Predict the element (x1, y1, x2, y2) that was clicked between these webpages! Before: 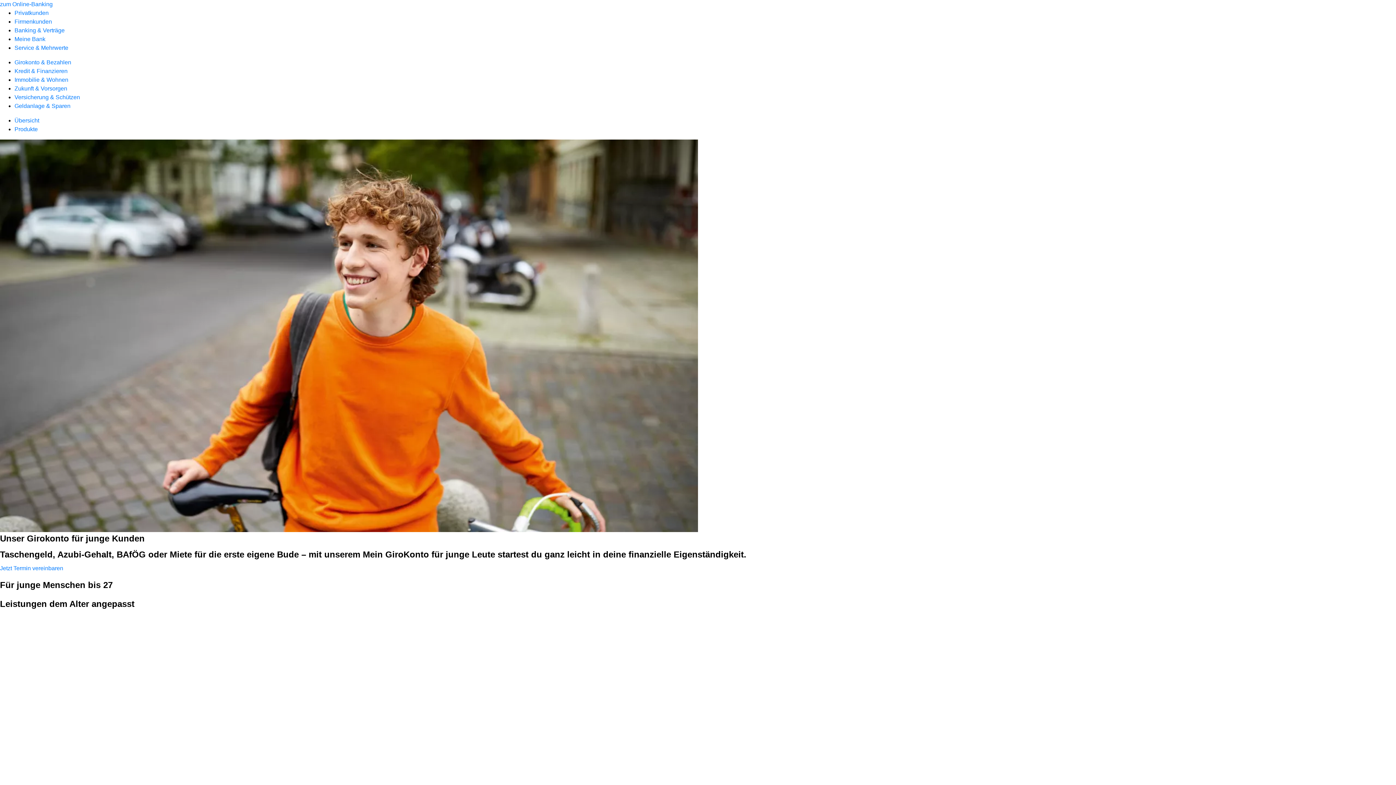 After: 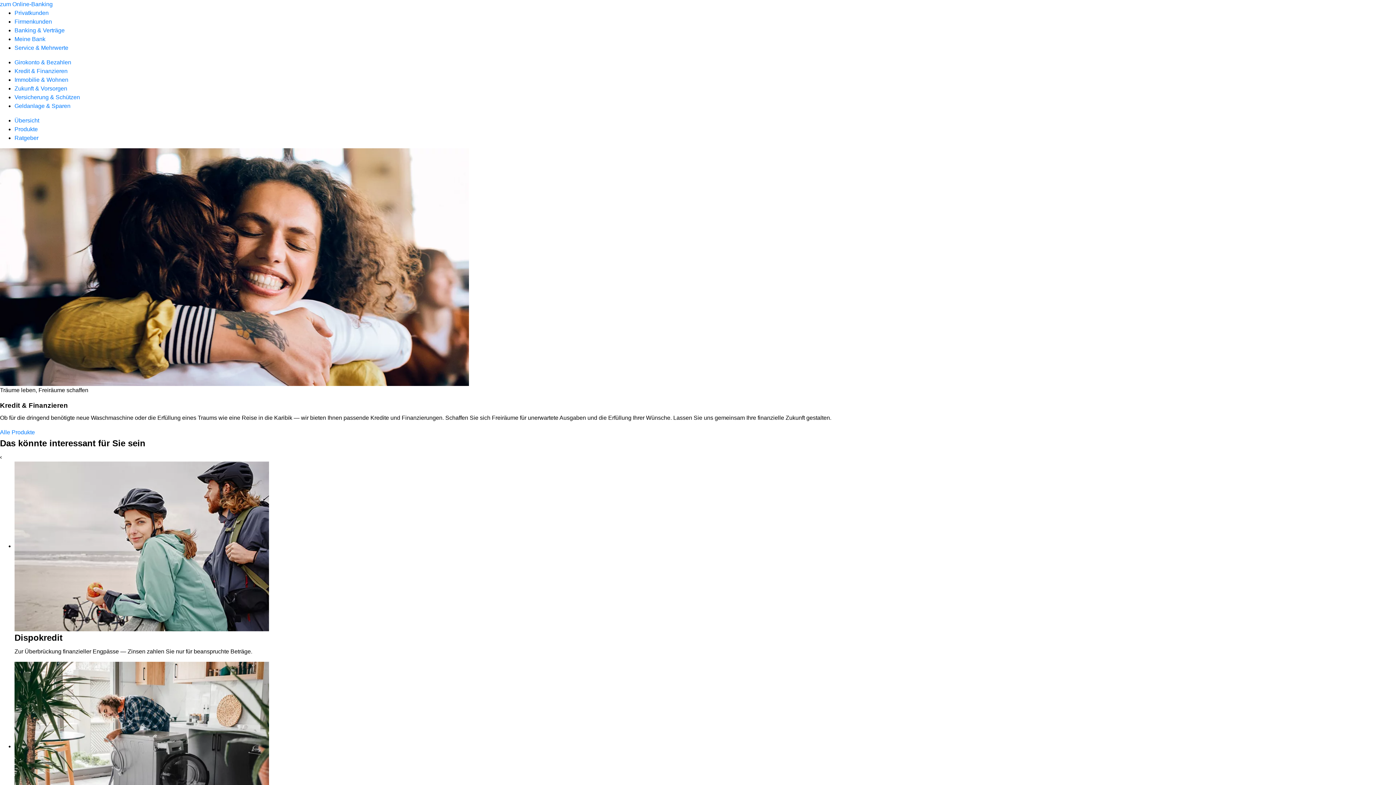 Action: label: Kredit & Finanzieren bbox: (14, 68, 67, 74)